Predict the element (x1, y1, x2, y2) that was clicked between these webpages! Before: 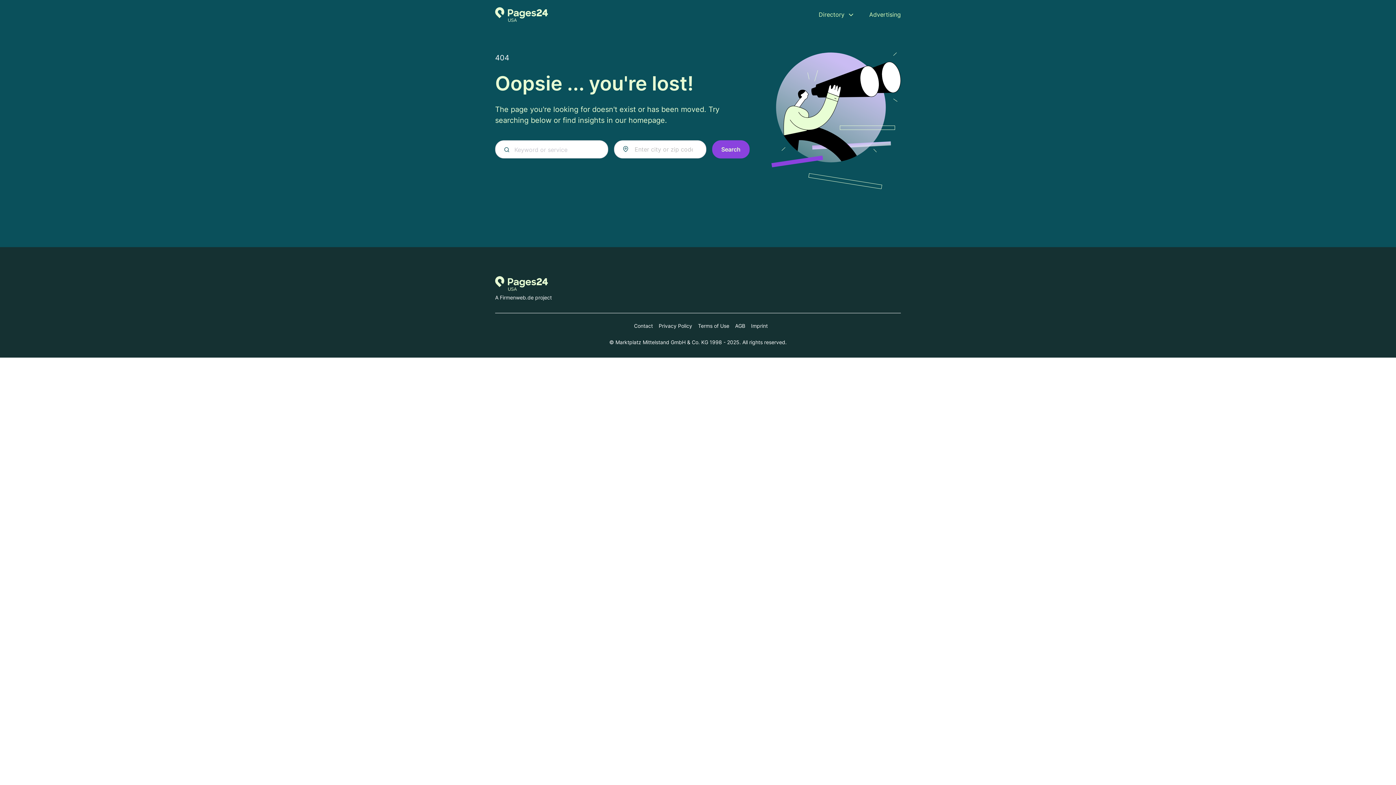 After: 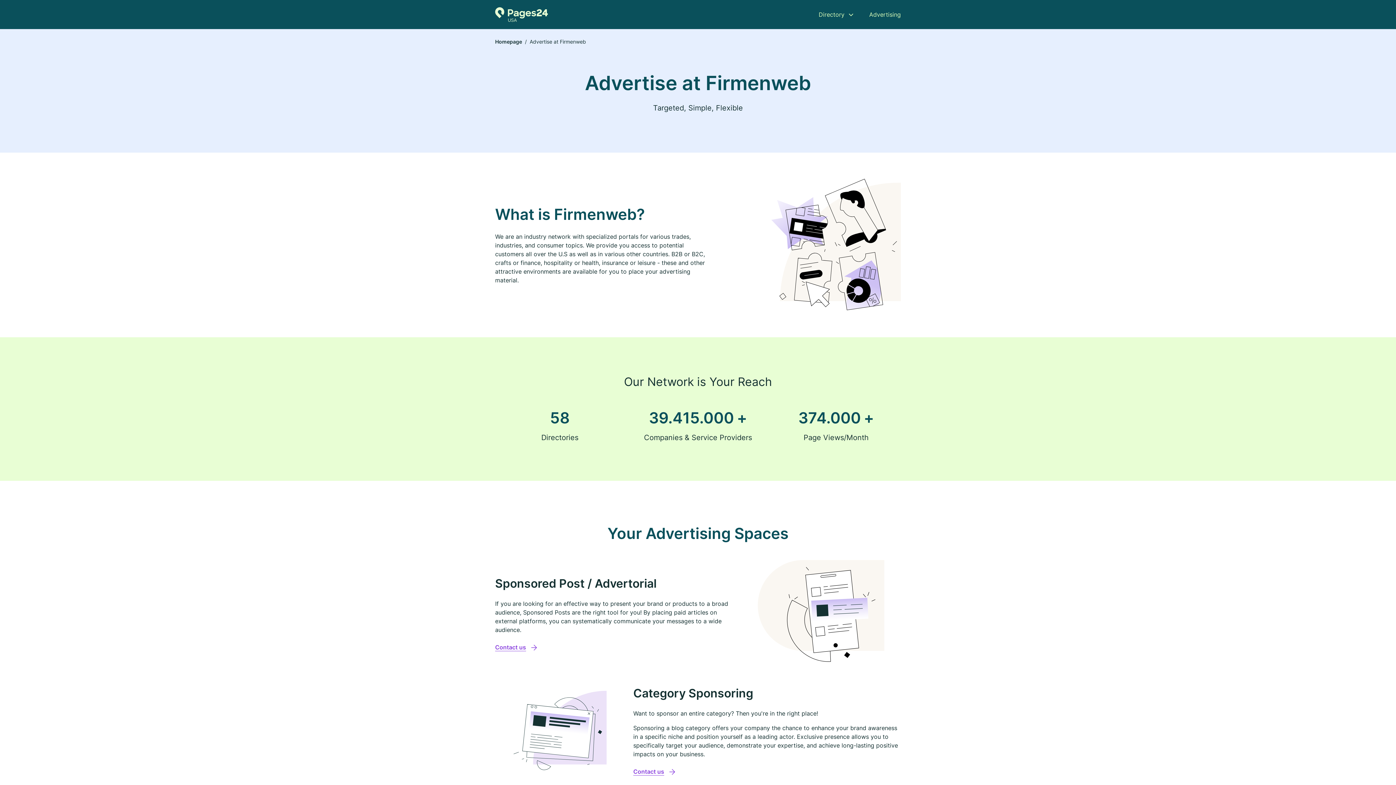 Action: label: Advertising bbox: (869, 10, 901, 18)